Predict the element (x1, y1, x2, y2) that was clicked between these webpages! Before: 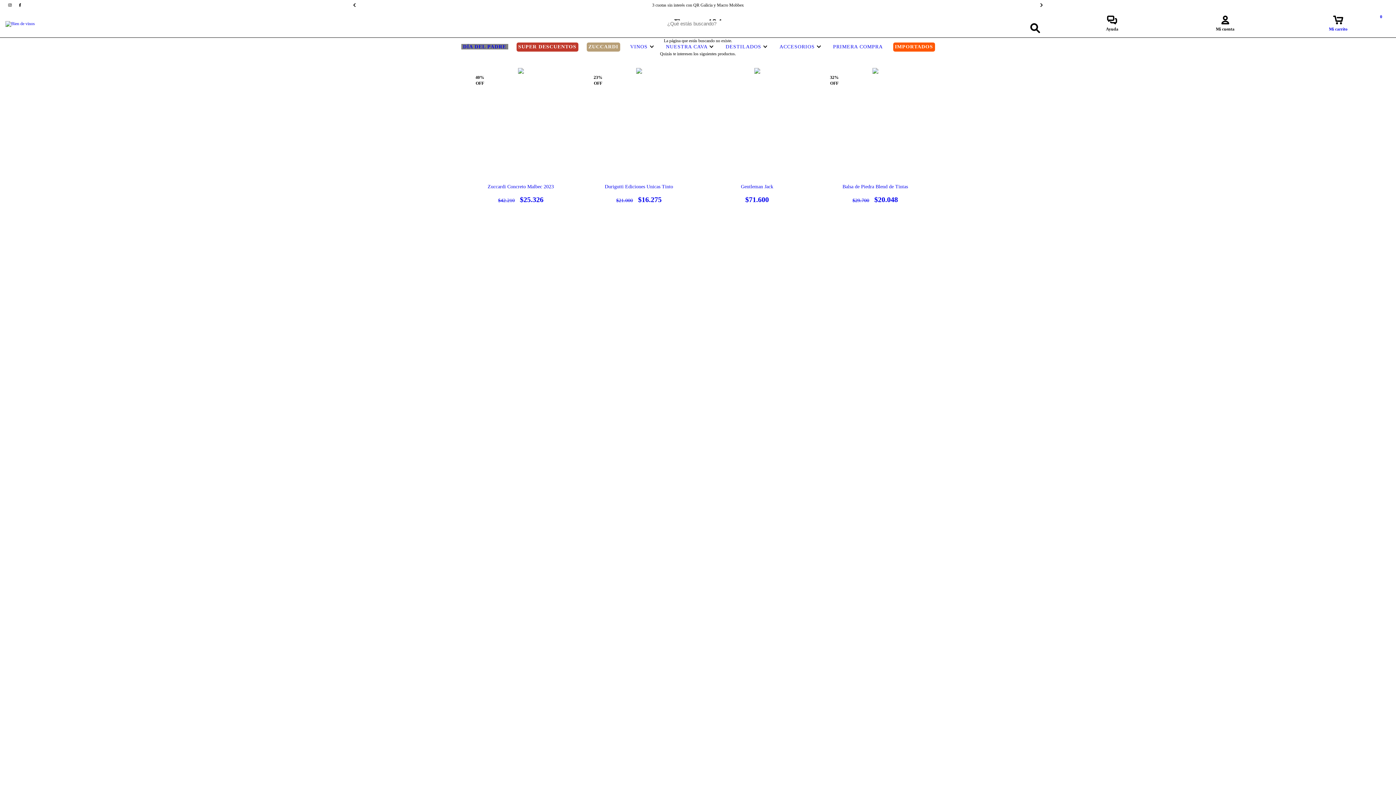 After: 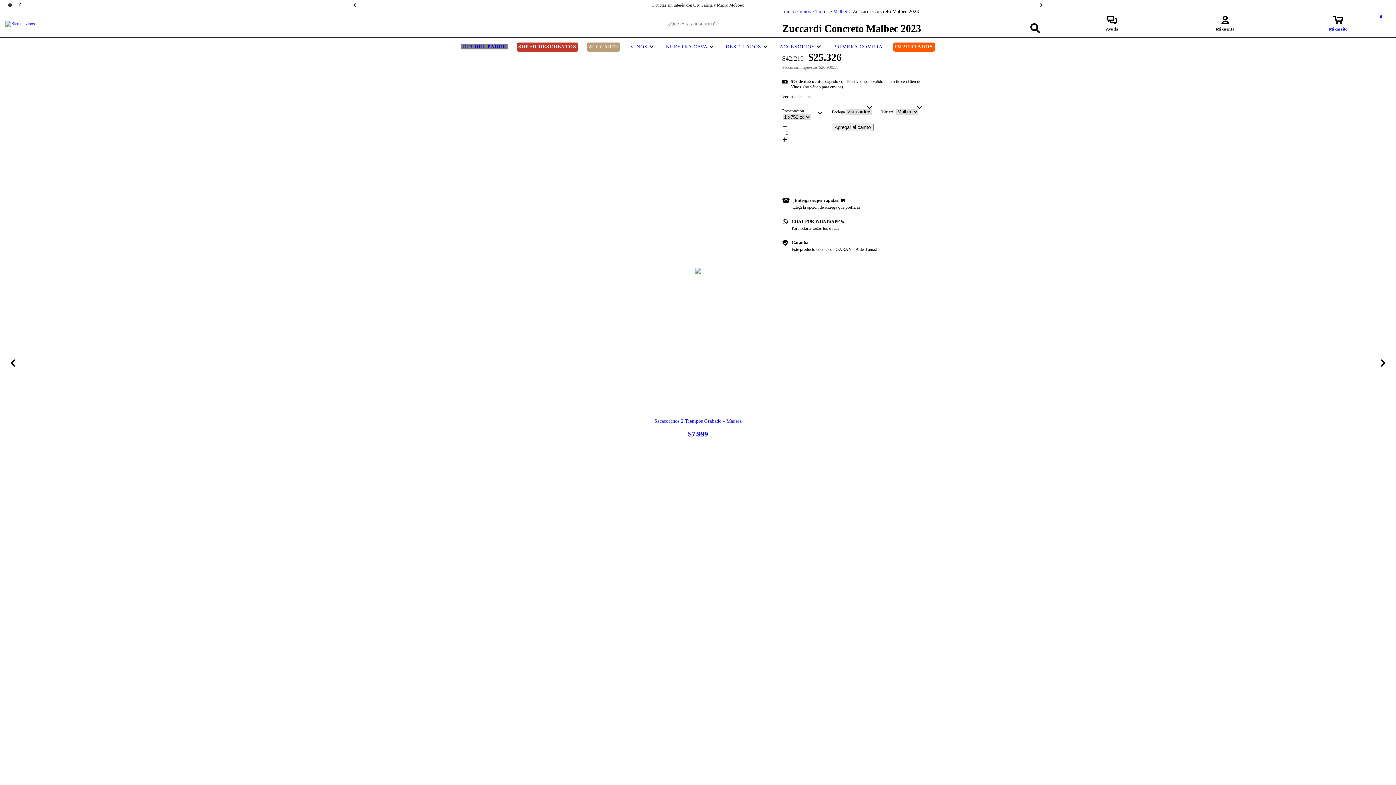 Action: bbox: (468, 184, 573, 204) label: Zuccardi Concreto Malbec 2023